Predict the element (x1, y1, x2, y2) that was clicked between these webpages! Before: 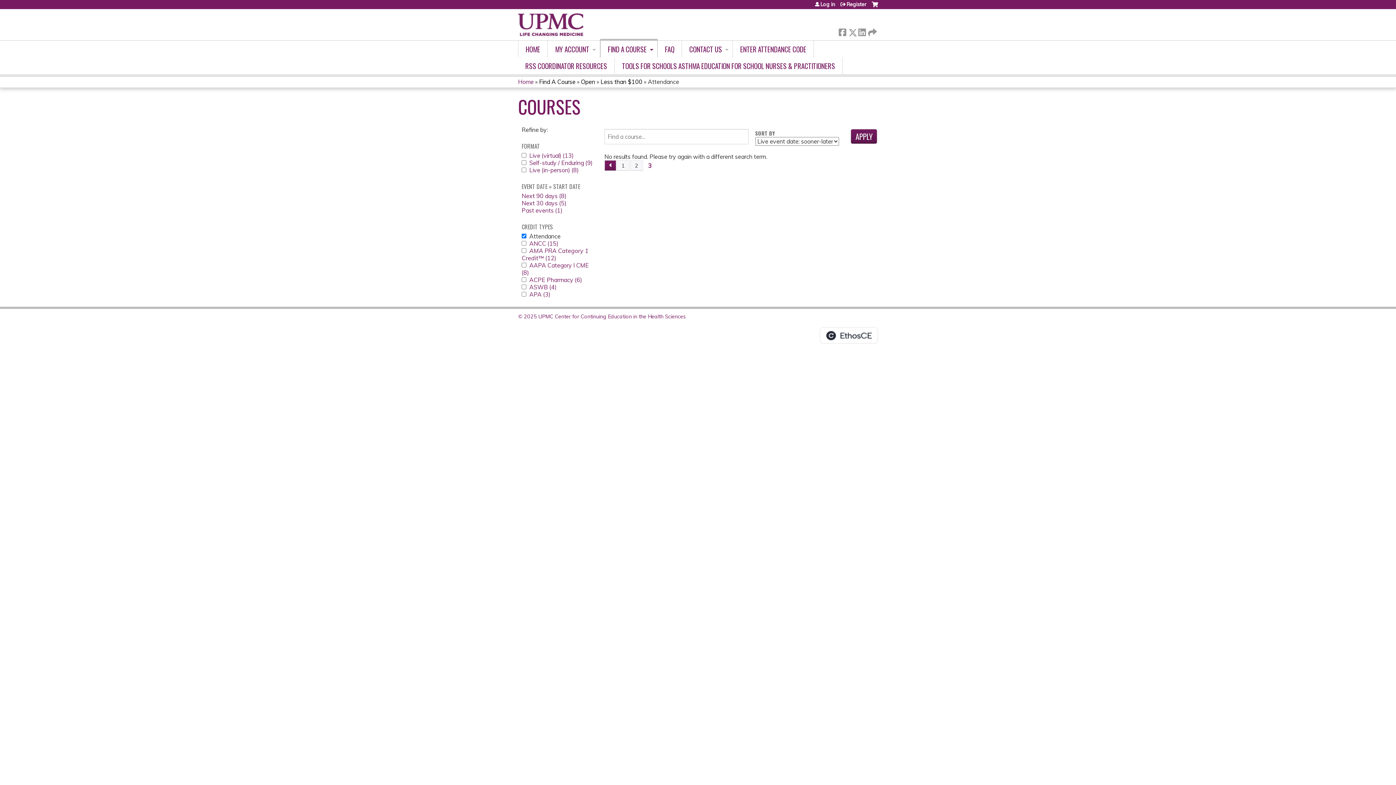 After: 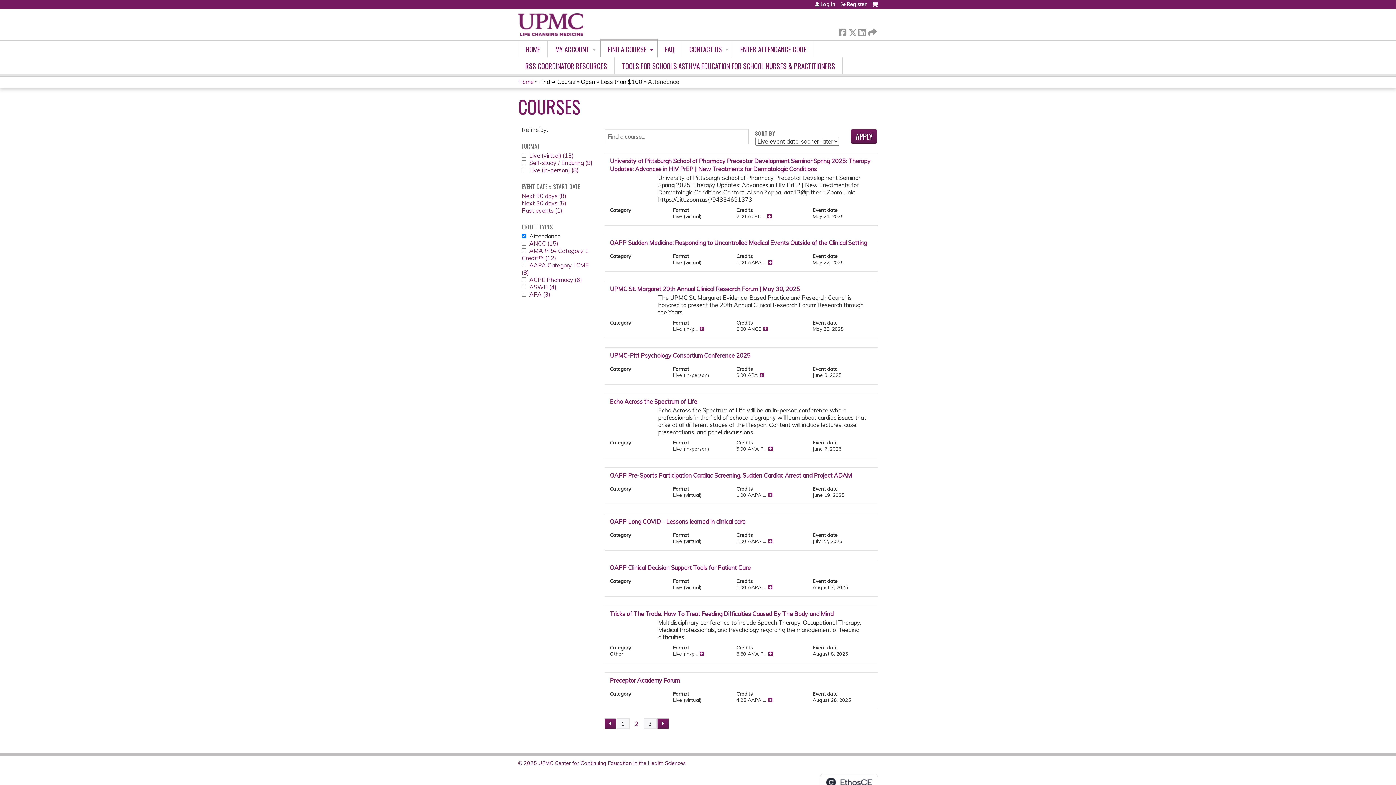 Action: label: ‹ previous bbox: (604, 160, 616, 170)